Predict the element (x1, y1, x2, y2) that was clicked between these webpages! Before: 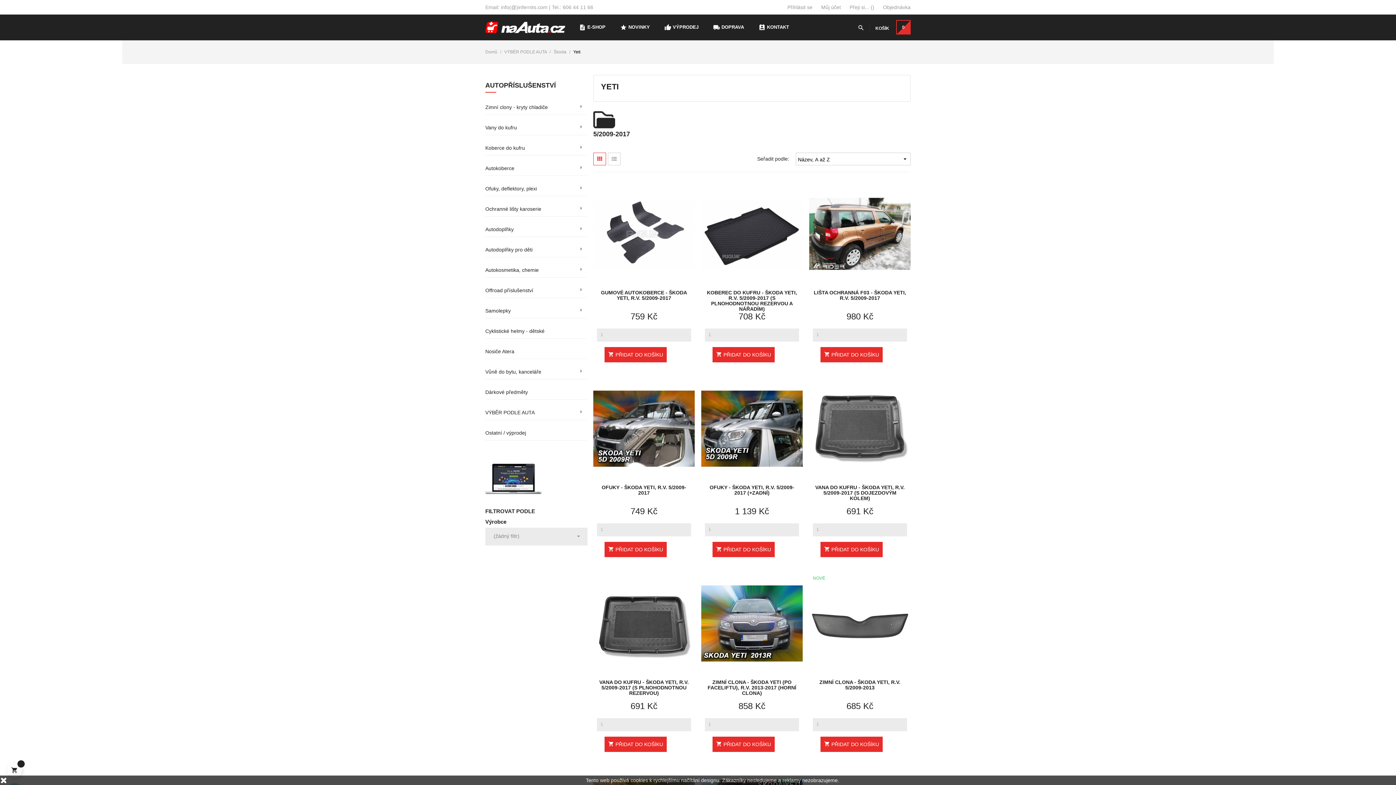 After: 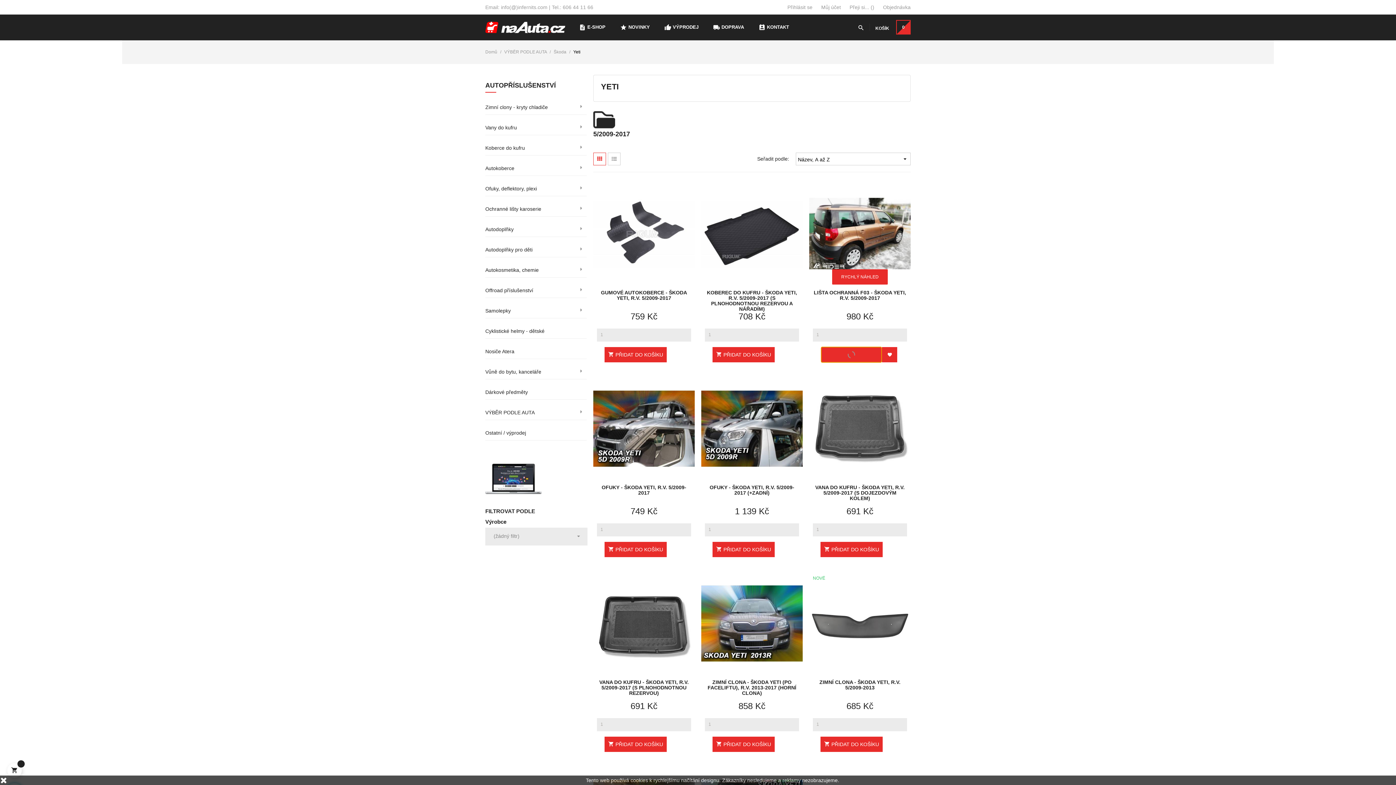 Action: bbox: (820, 347, 882, 362) label:  PŘIDAT DO KOŠÍKU